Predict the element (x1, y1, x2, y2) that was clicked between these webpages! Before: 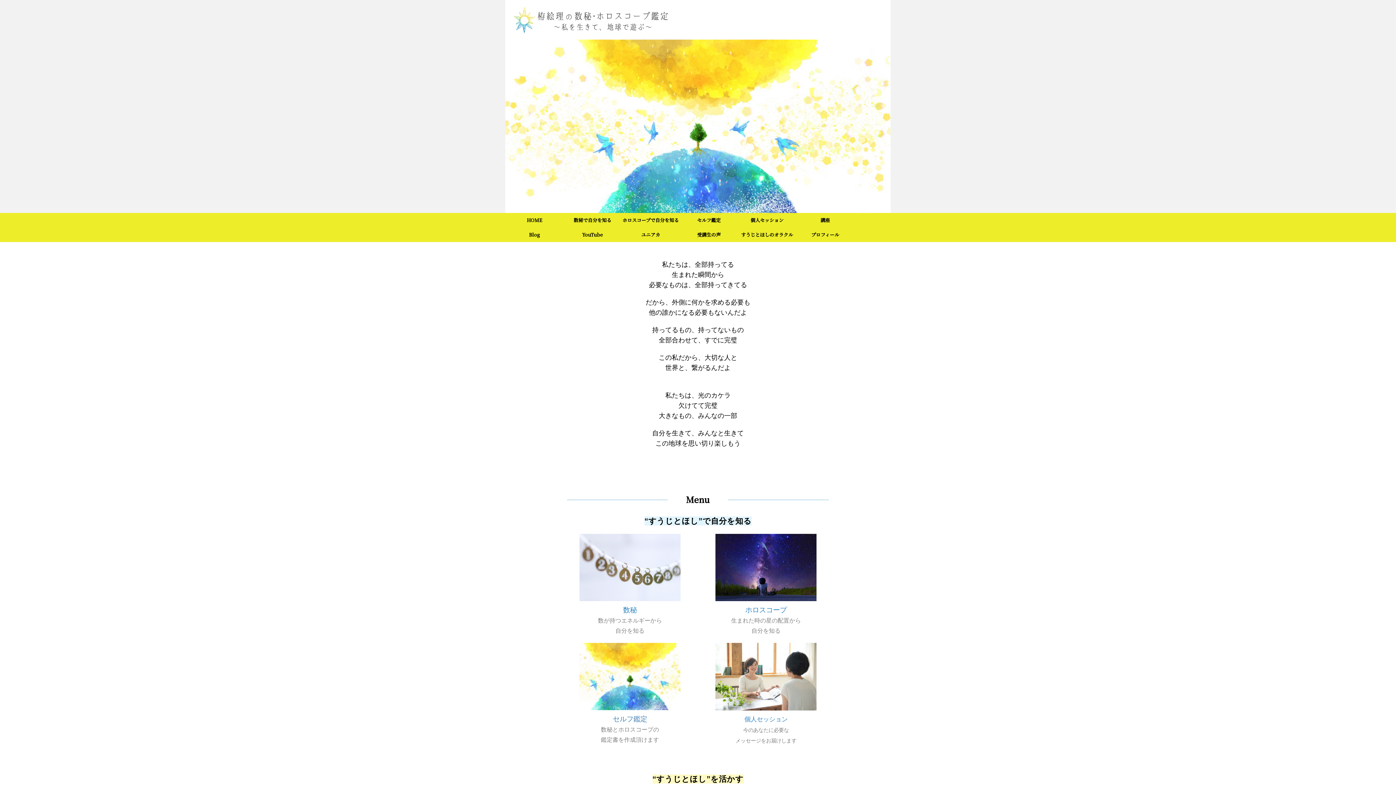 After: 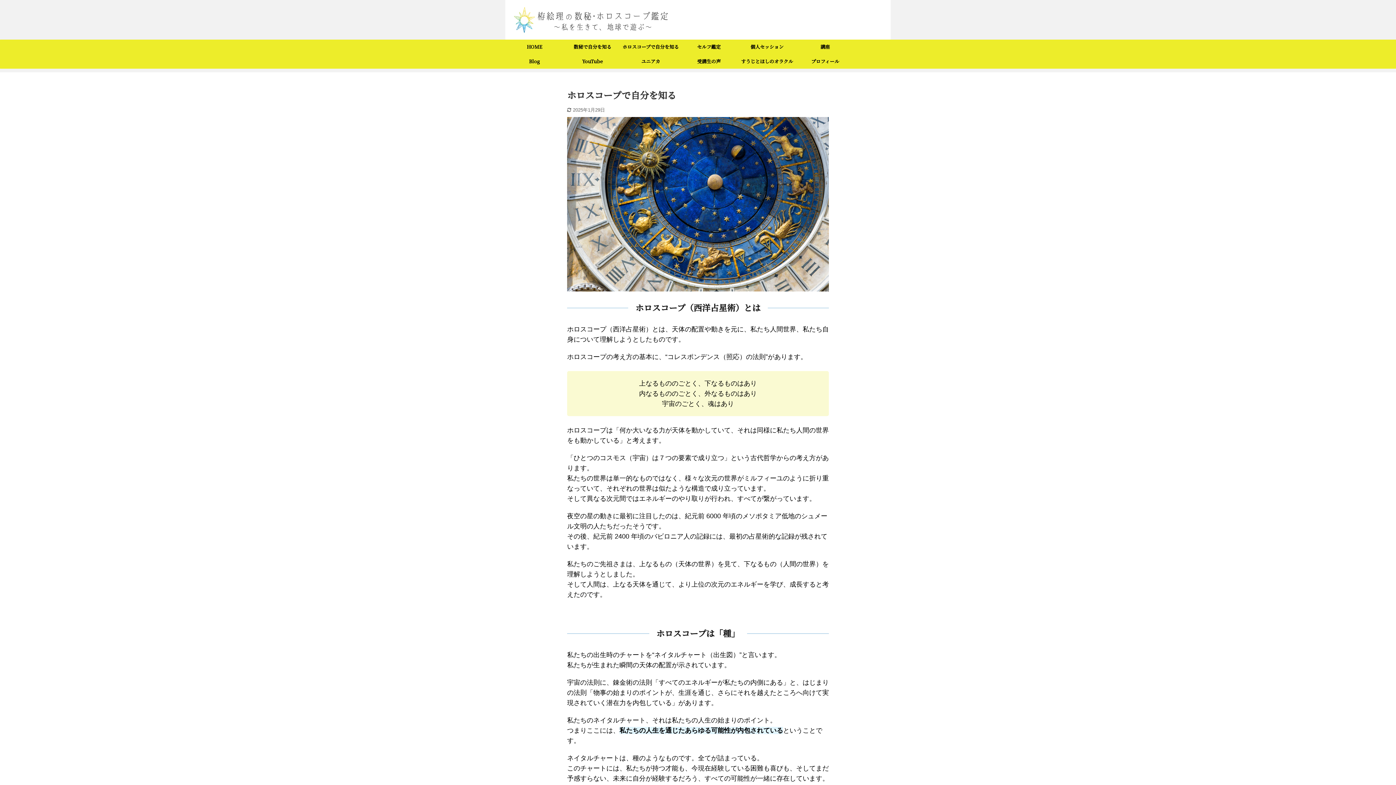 Action: bbox: (703, 534, 829, 601)